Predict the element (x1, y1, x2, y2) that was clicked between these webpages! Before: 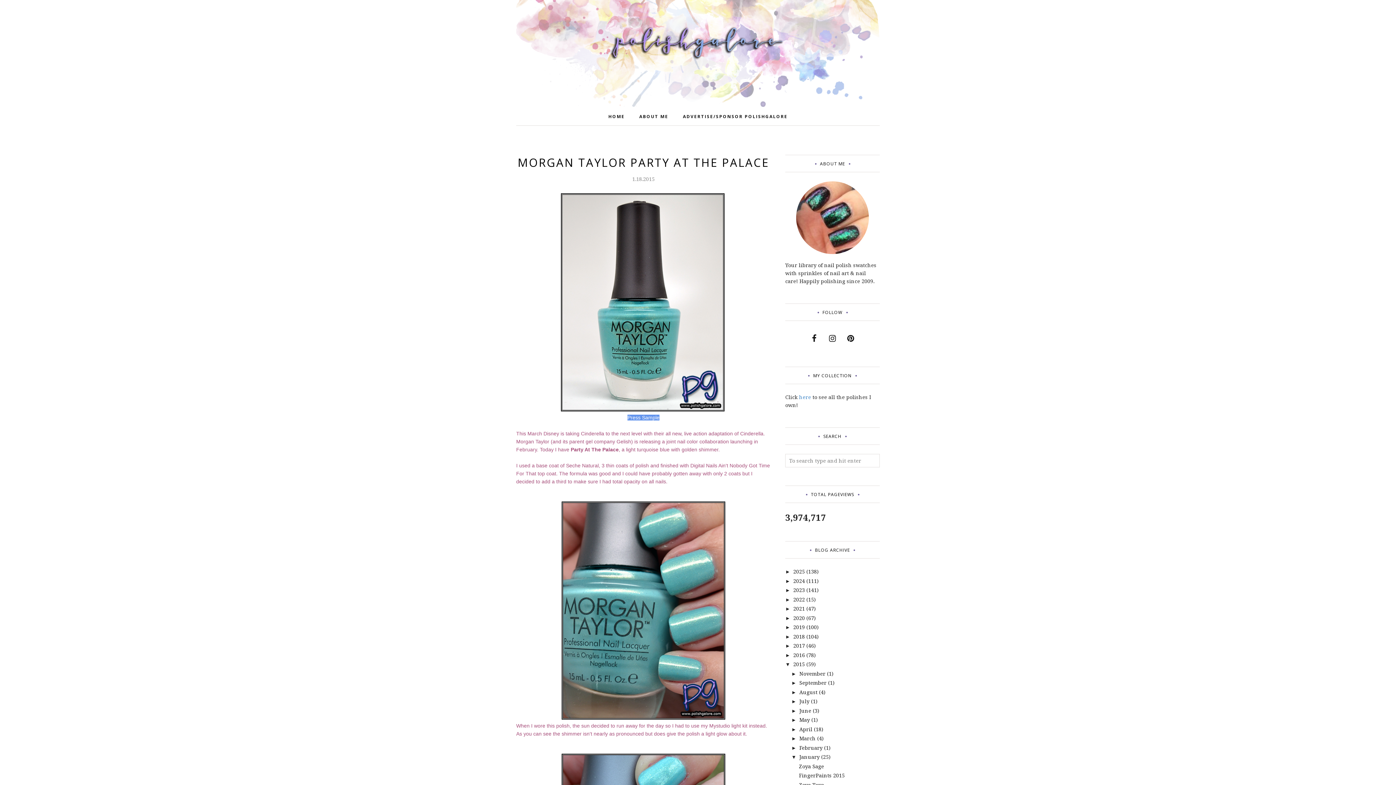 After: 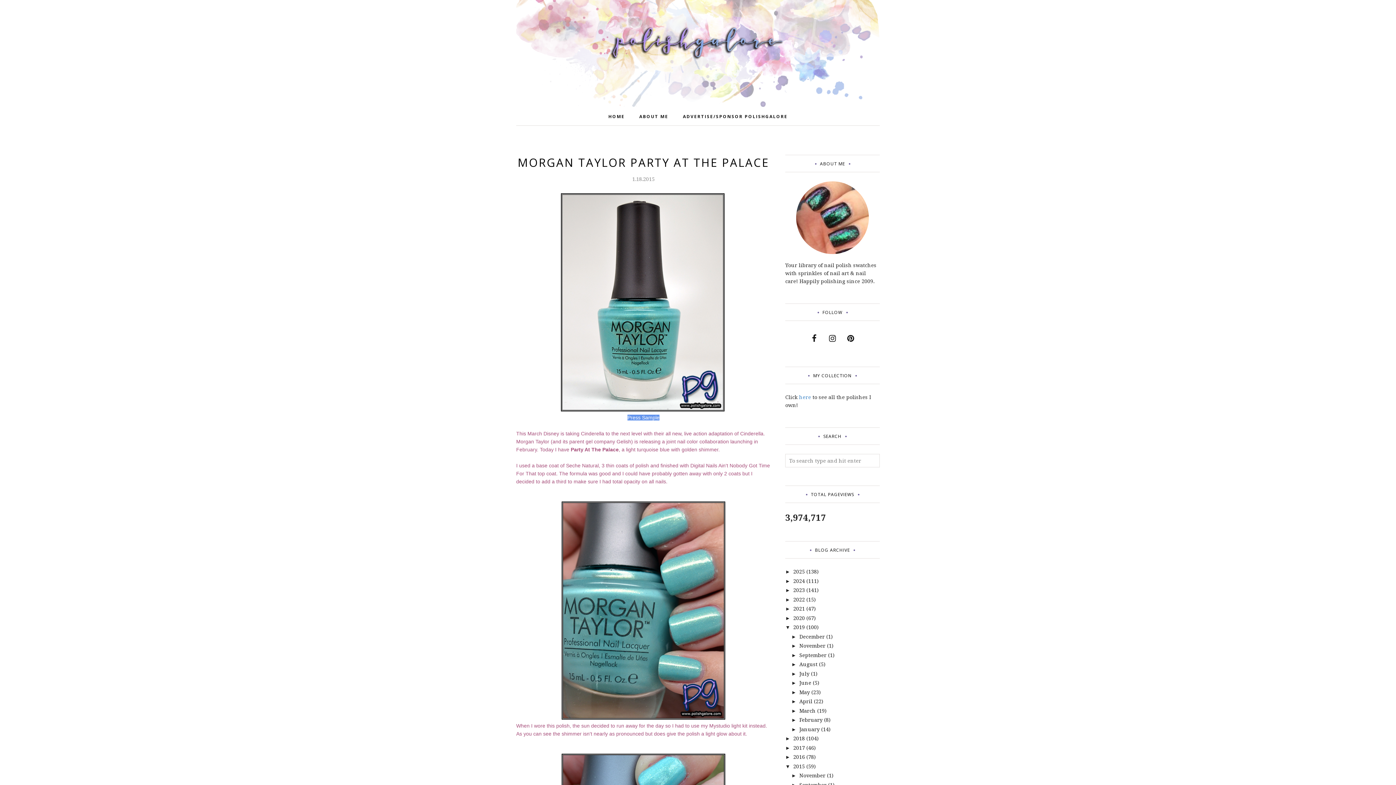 Action: label: ►   bbox: (785, 624, 793, 630)